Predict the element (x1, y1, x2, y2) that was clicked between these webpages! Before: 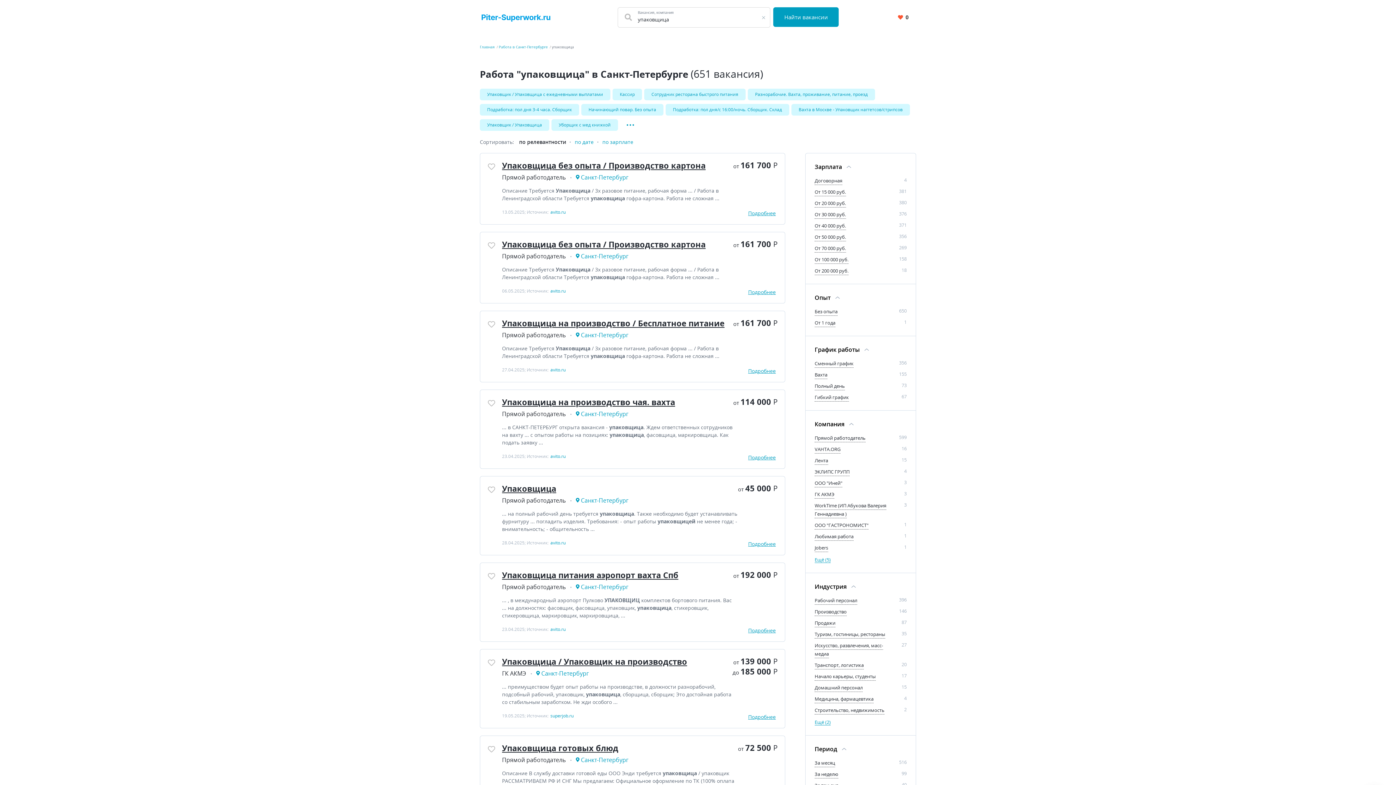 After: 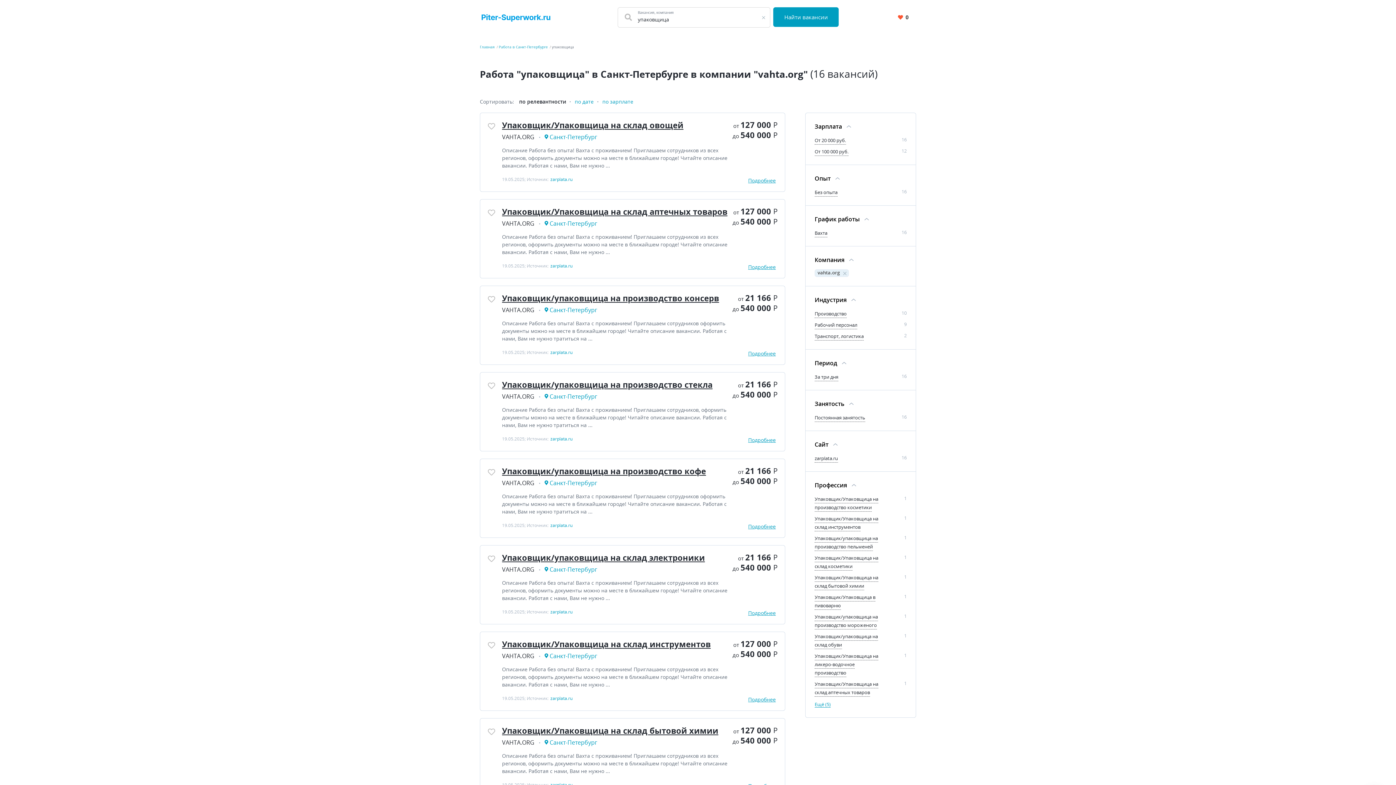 Action: bbox: (814, 446, 840, 453) label: VAHTA.ORG